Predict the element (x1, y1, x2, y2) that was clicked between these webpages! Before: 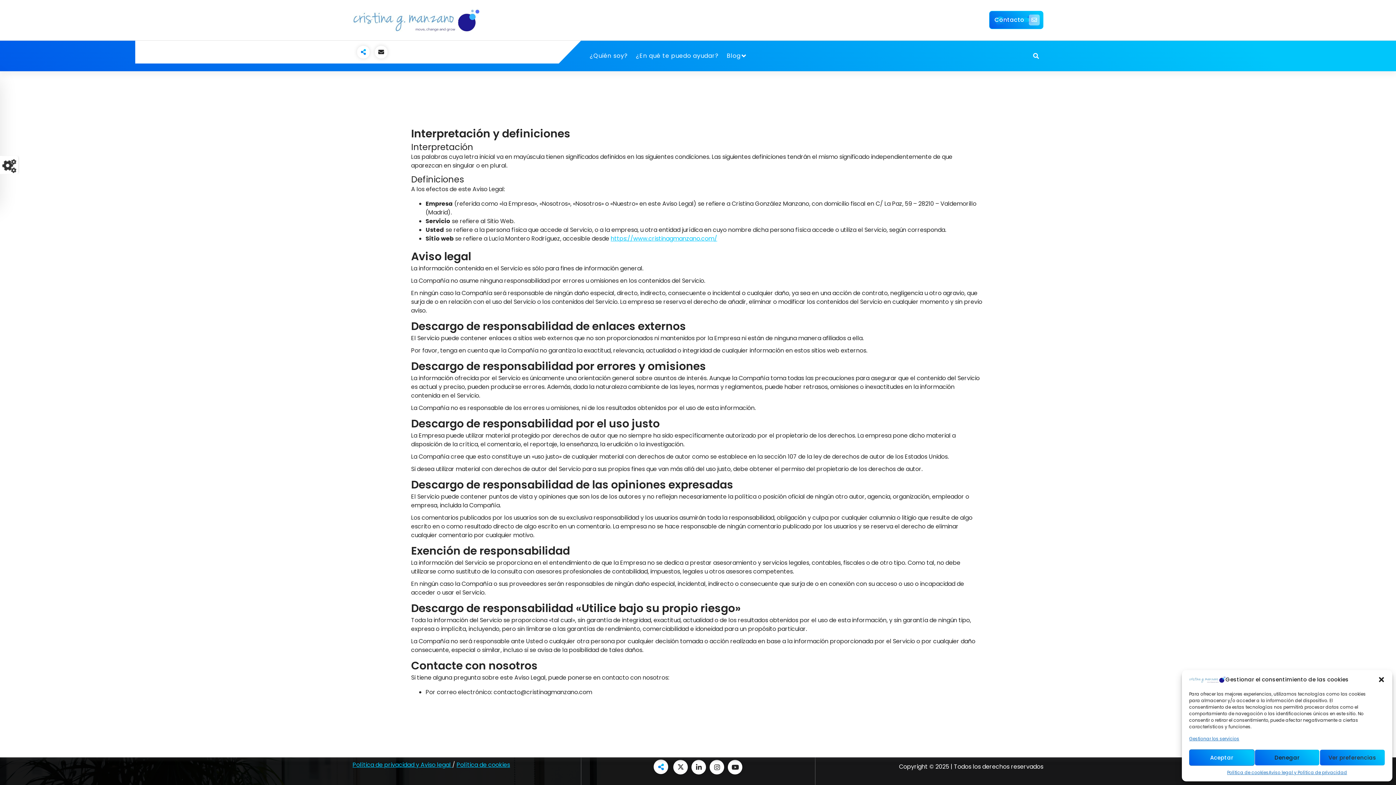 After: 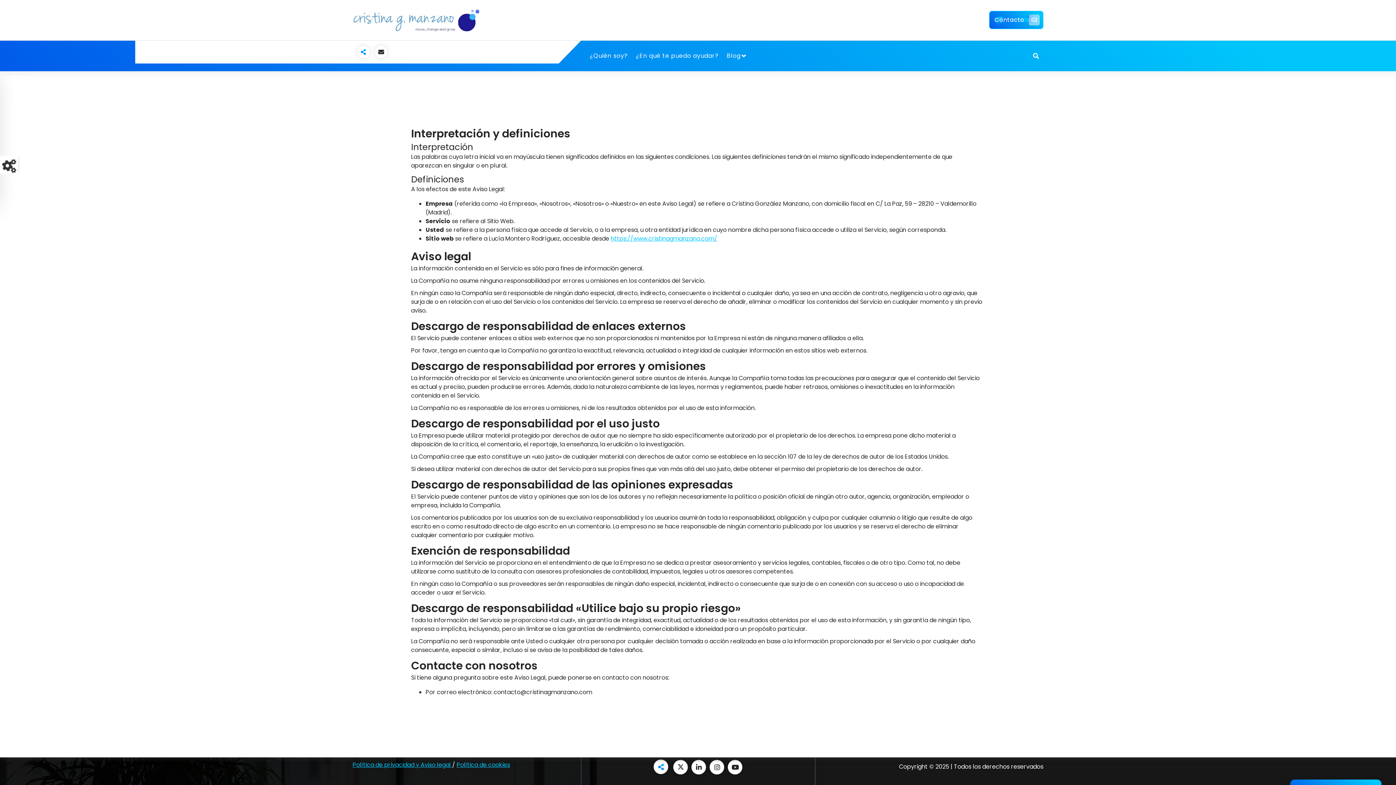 Action: label: Aceptar bbox: (1189, 749, 1254, 766)